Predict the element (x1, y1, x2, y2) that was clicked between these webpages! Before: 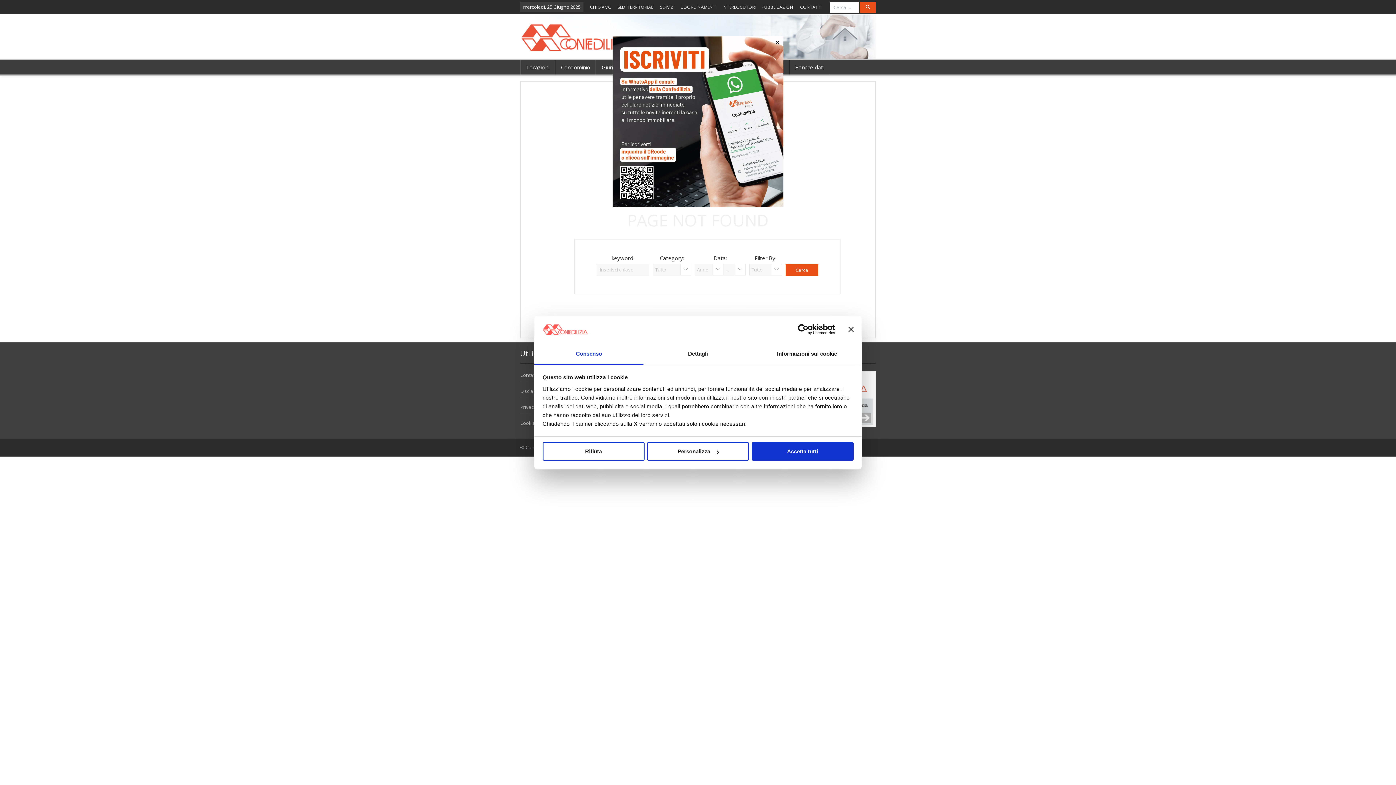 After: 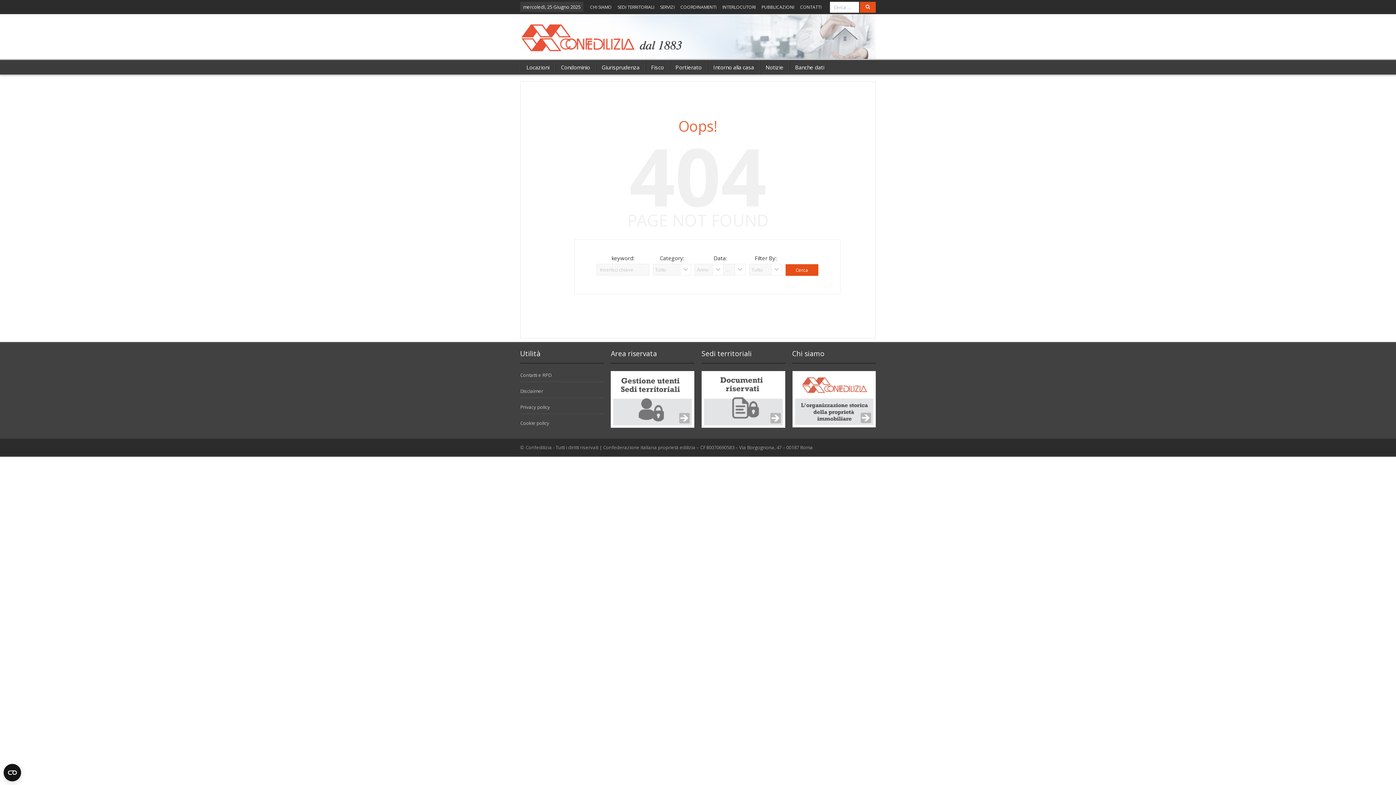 Action: label: Chiudi banner bbox: (848, 322, 853, 328)